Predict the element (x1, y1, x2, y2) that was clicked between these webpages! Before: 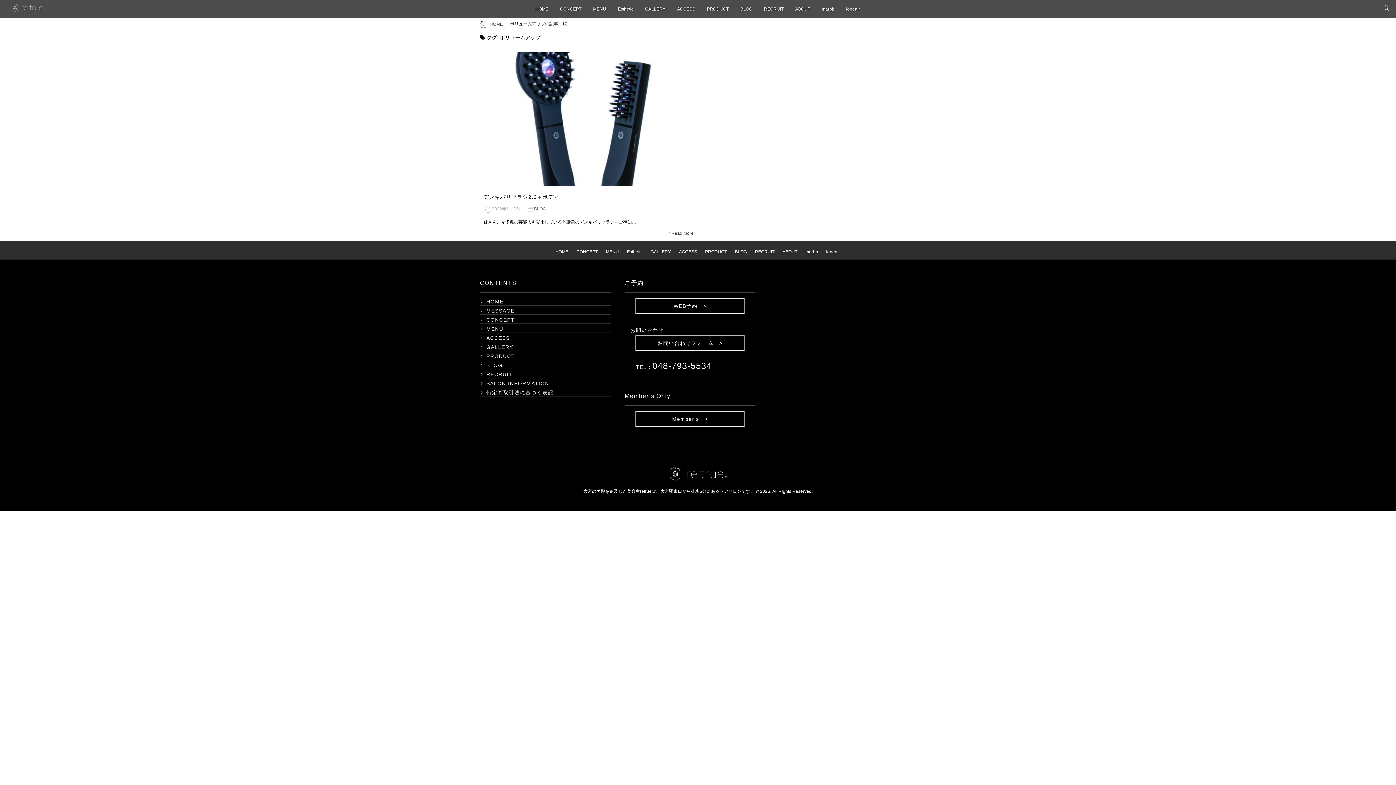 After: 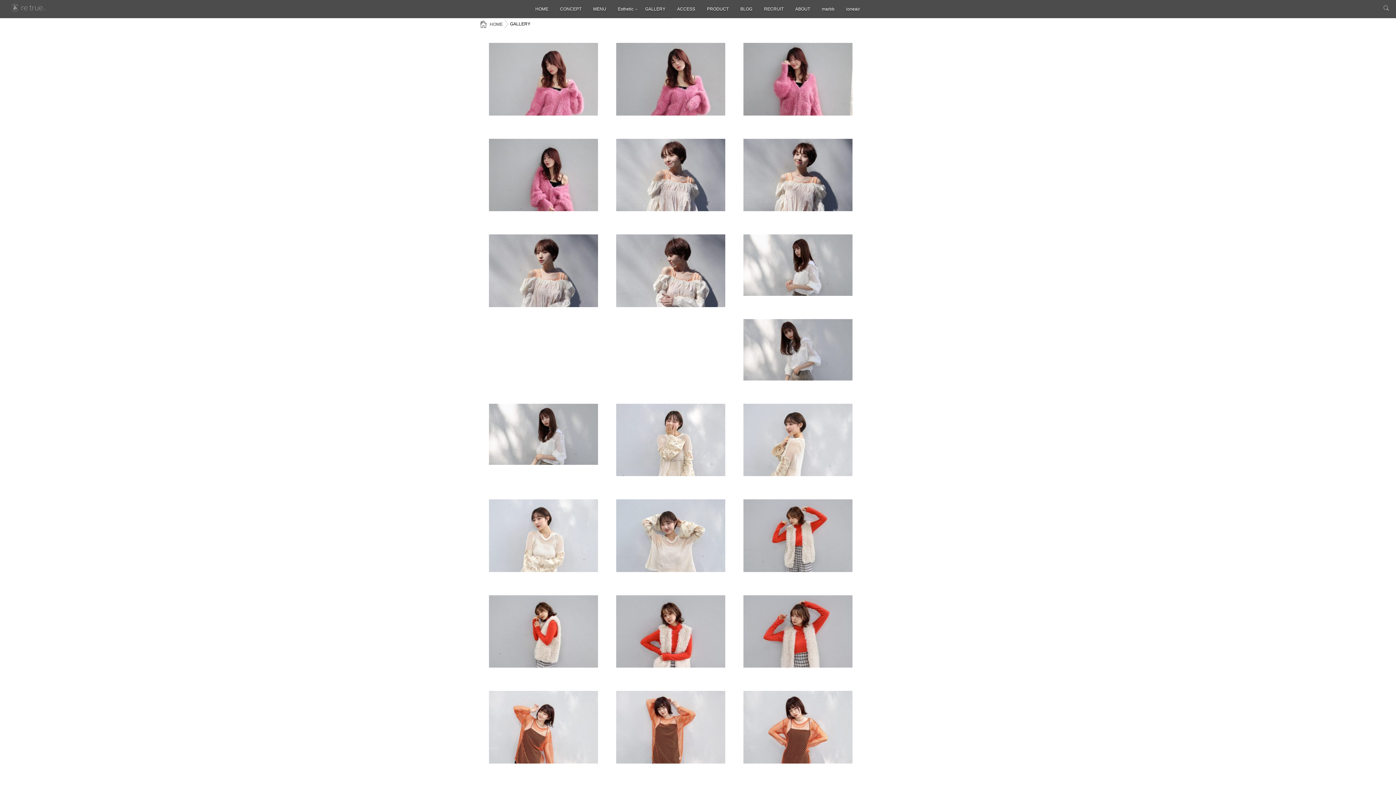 Action: label: GALLERY bbox: (639, 0, 671, 18)